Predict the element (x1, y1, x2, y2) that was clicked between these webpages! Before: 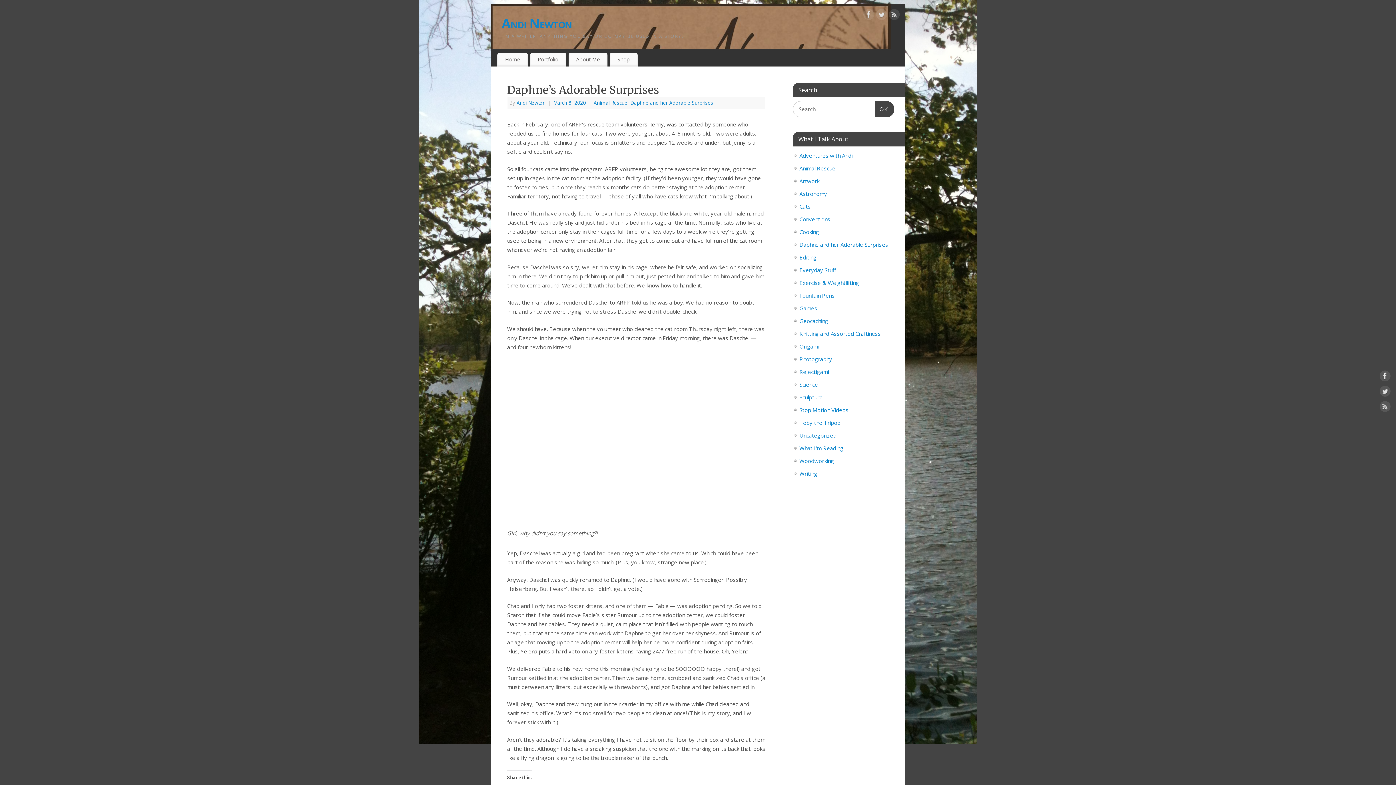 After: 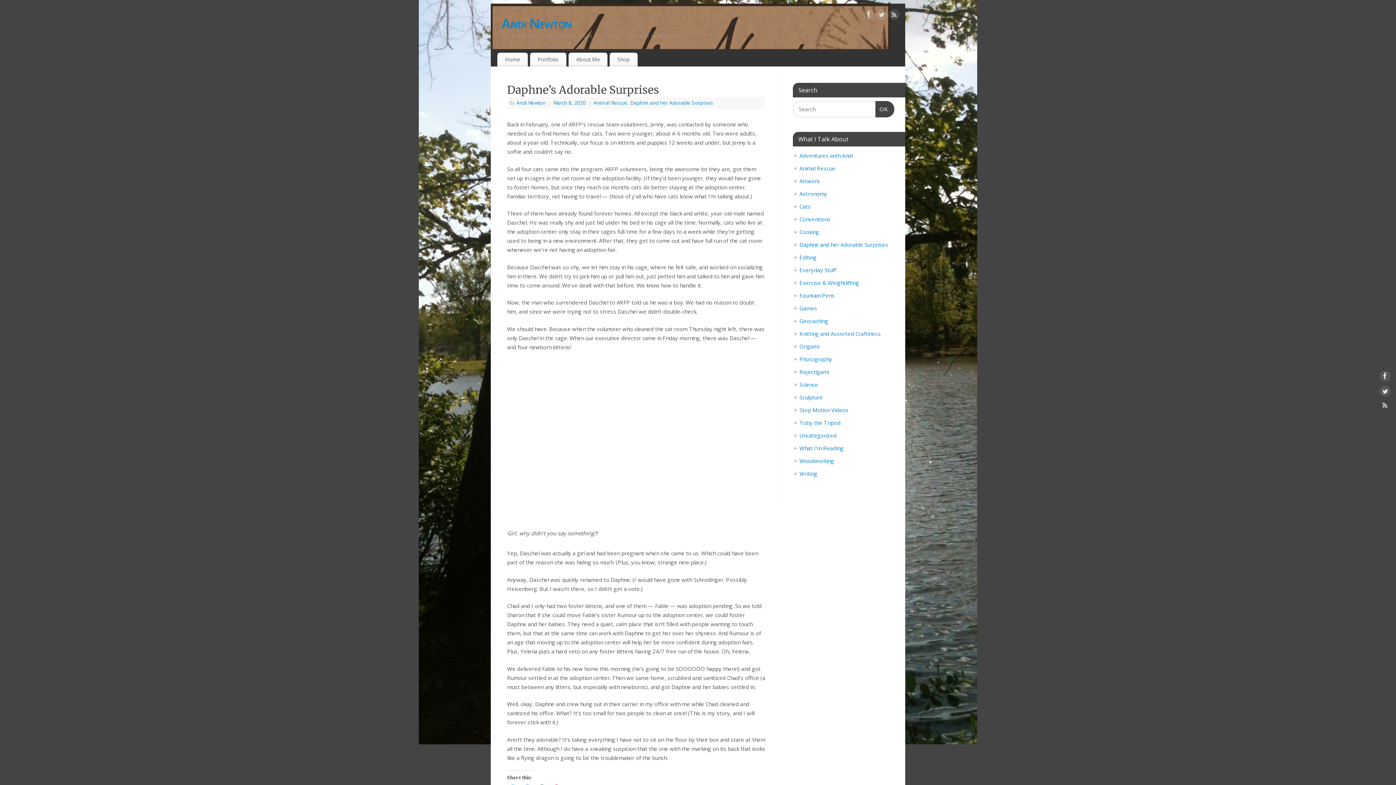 Action: bbox: (1380, 401, 1390, 414)